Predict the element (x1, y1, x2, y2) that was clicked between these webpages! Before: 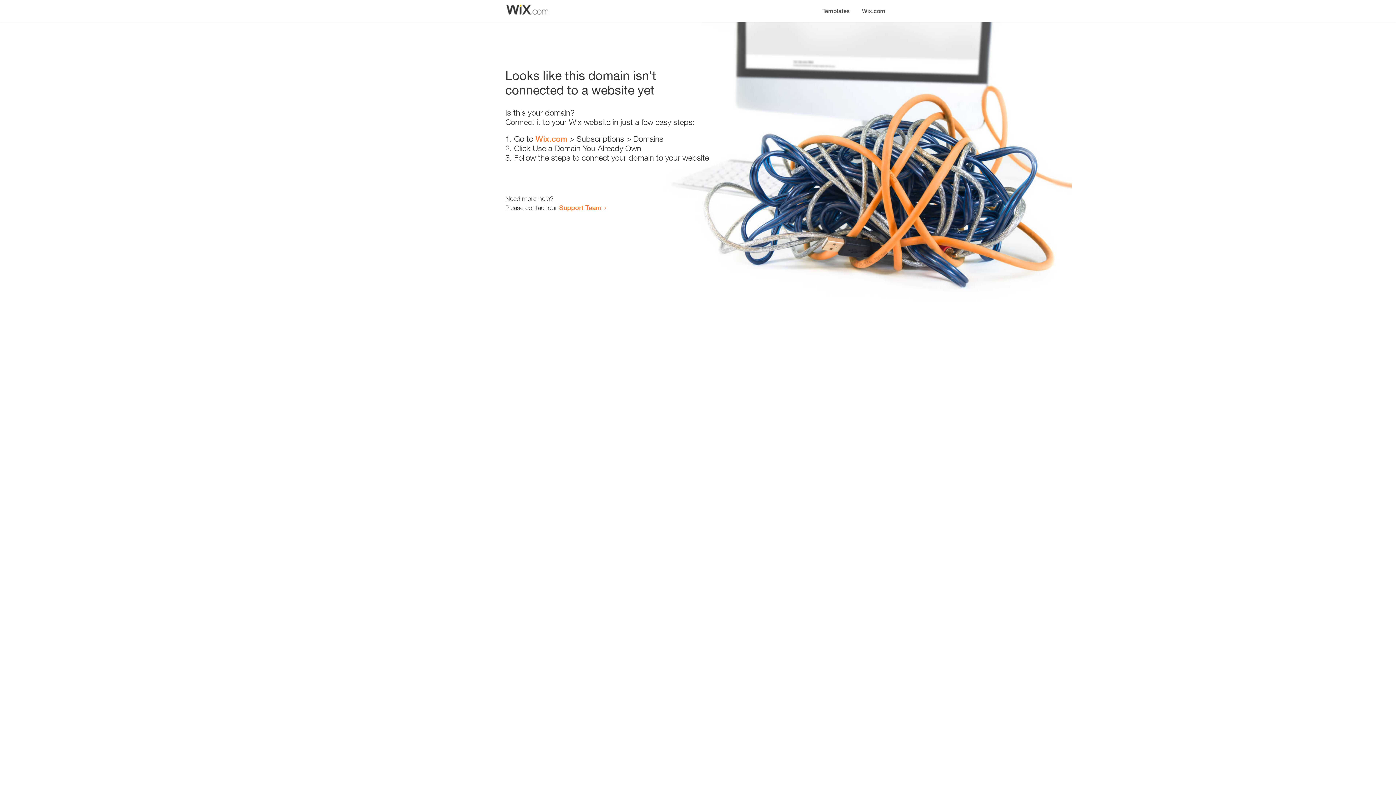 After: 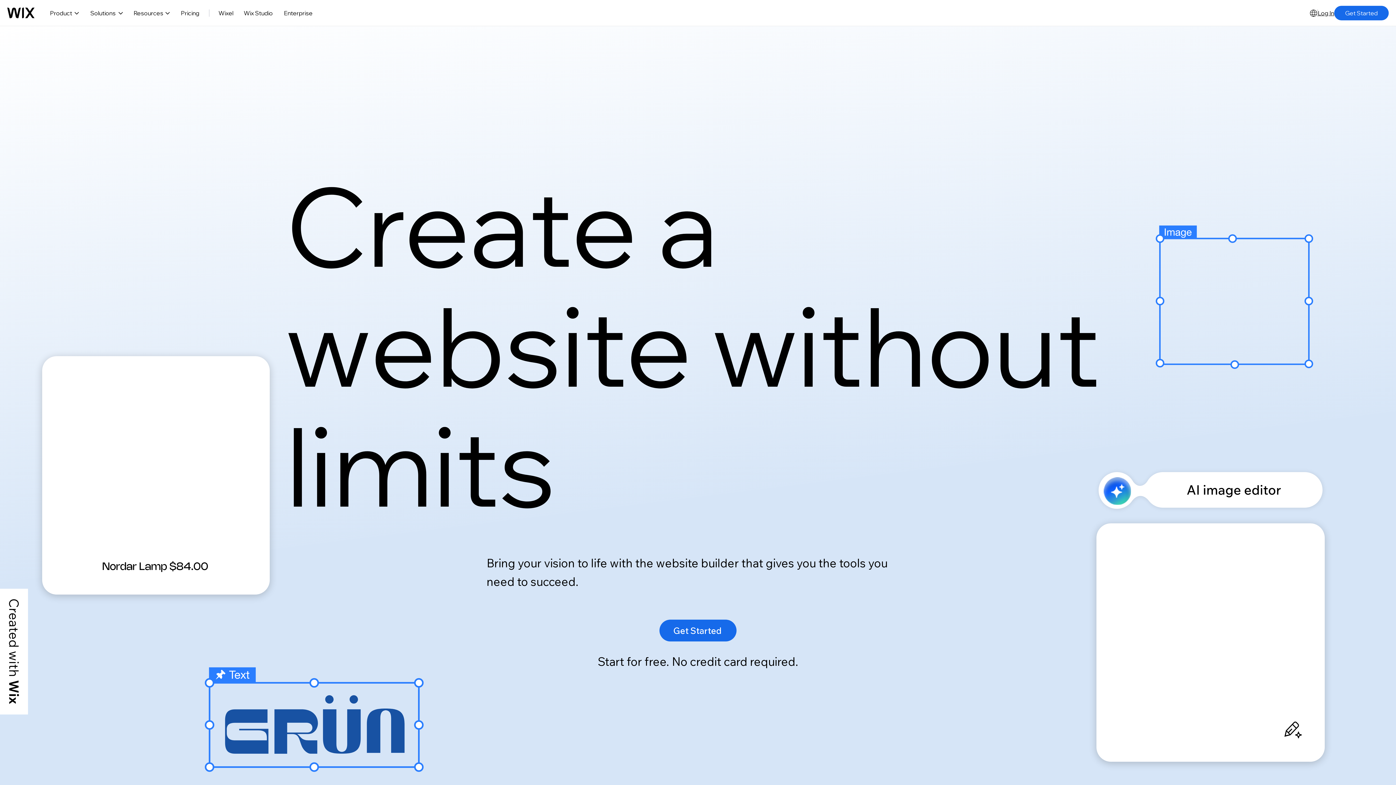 Action: bbox: (856, 0, 890, 14) label: Wix.com